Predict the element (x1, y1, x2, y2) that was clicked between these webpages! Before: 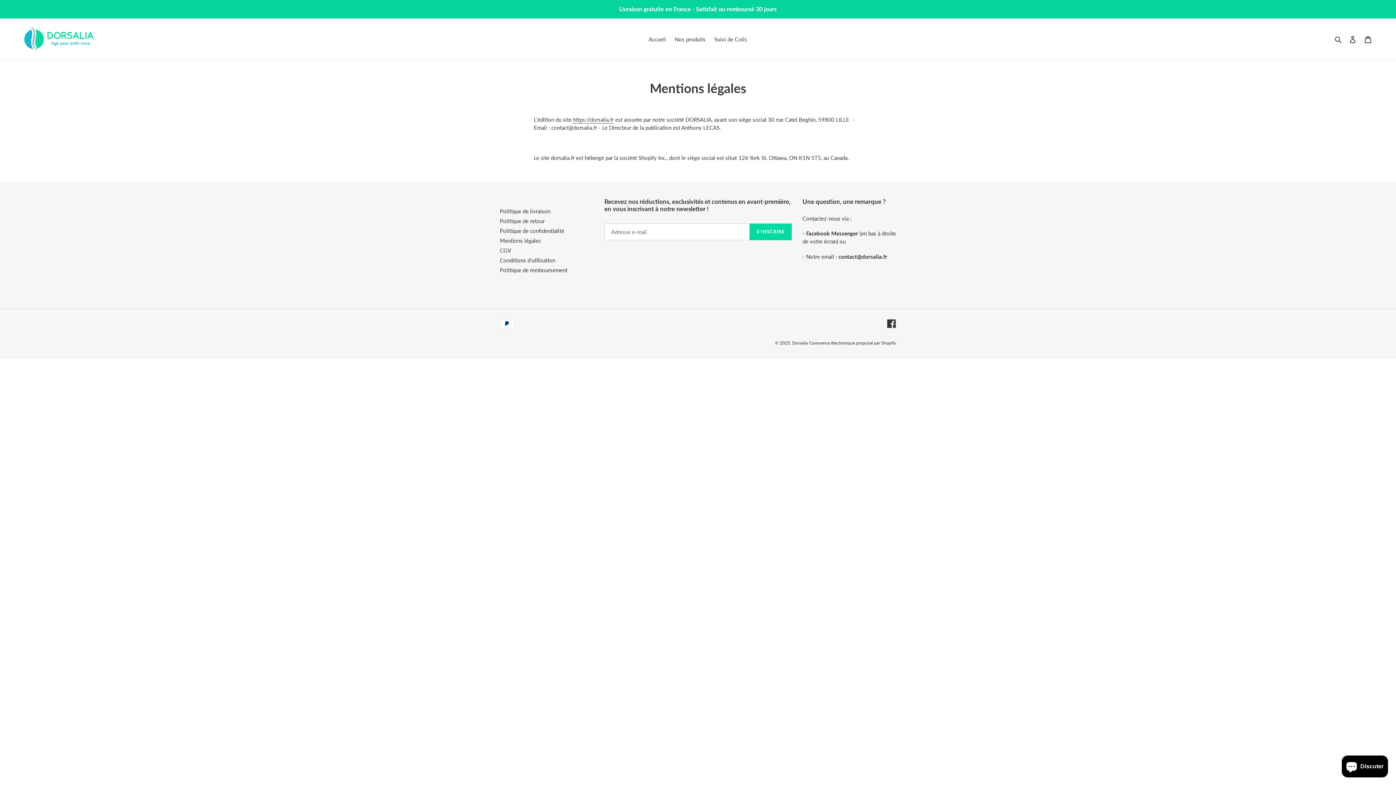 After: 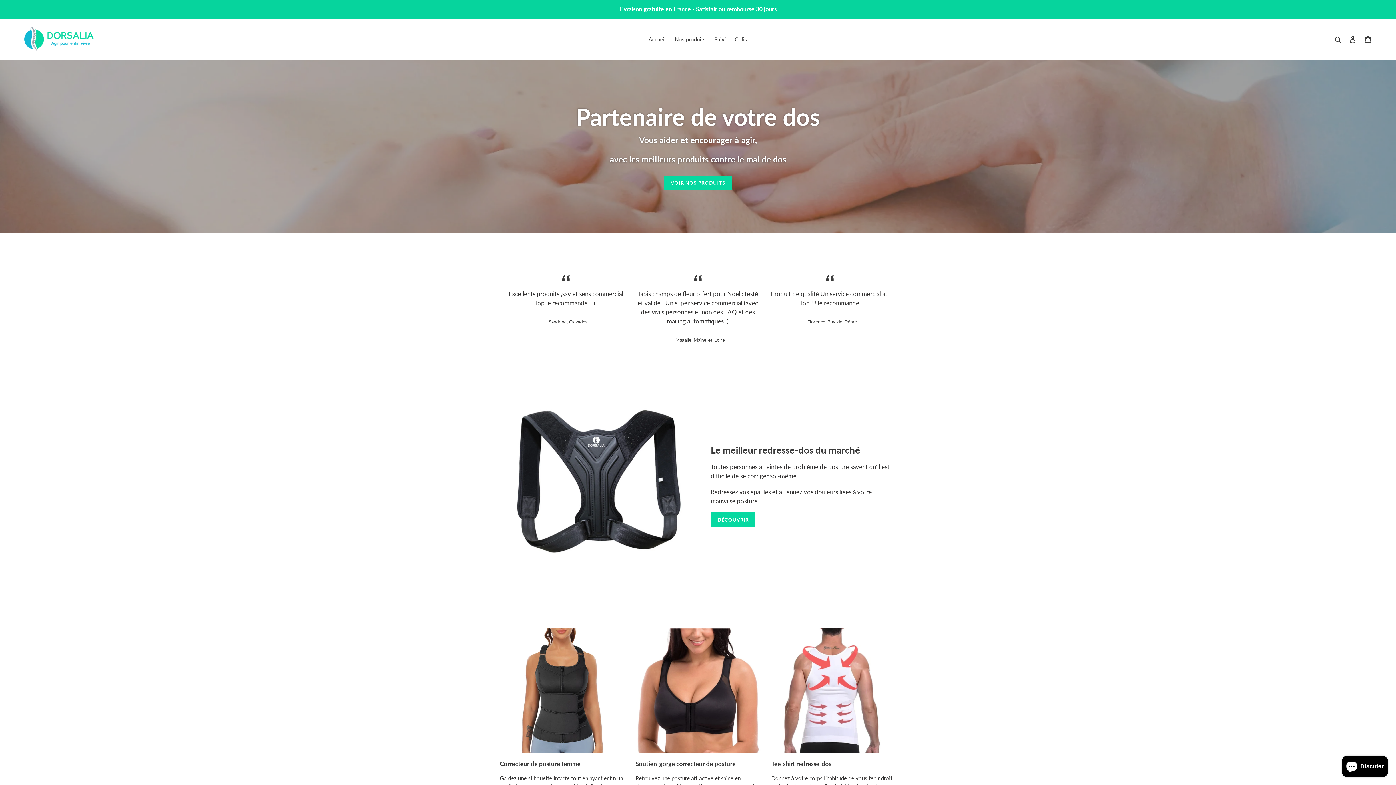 Action: bbox: (792, 340, 808, 345) label: Dorsalia